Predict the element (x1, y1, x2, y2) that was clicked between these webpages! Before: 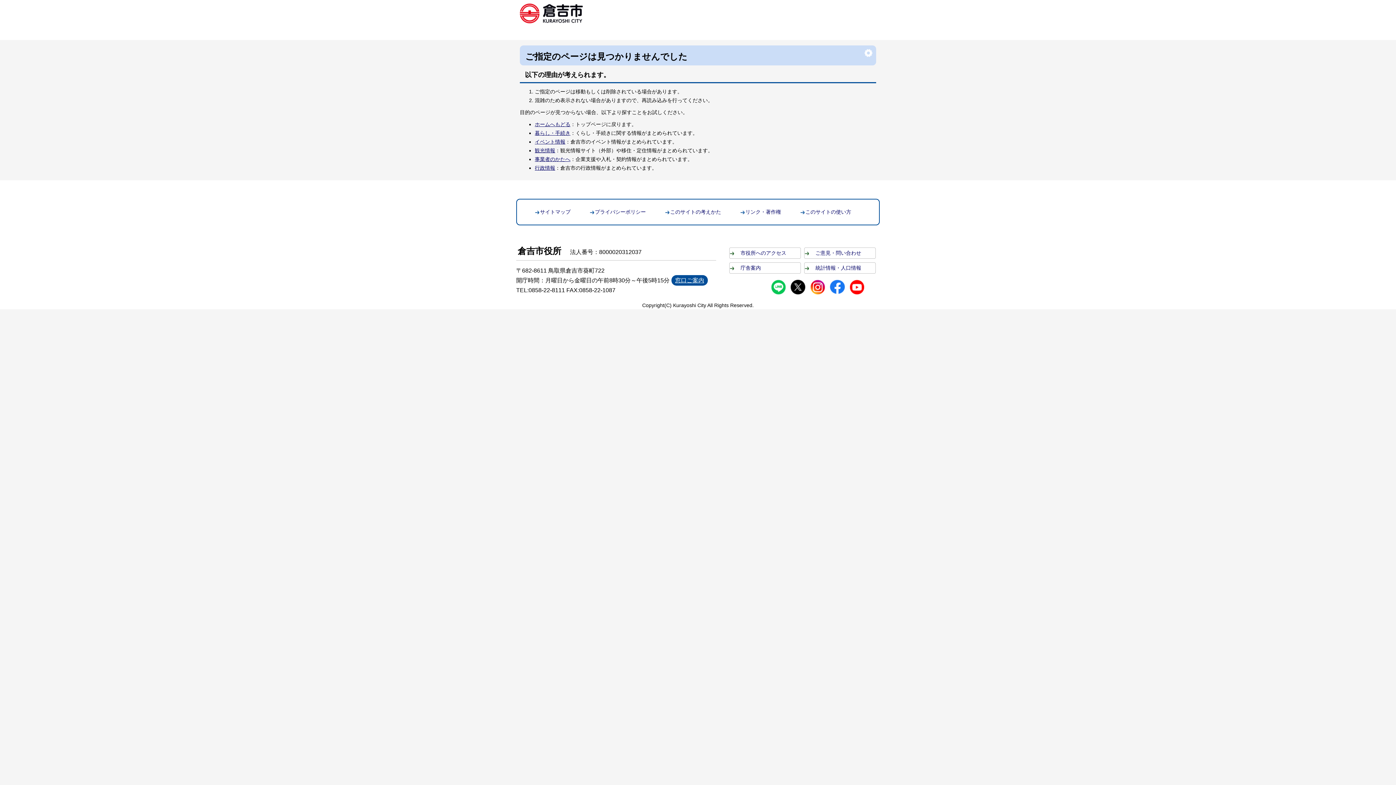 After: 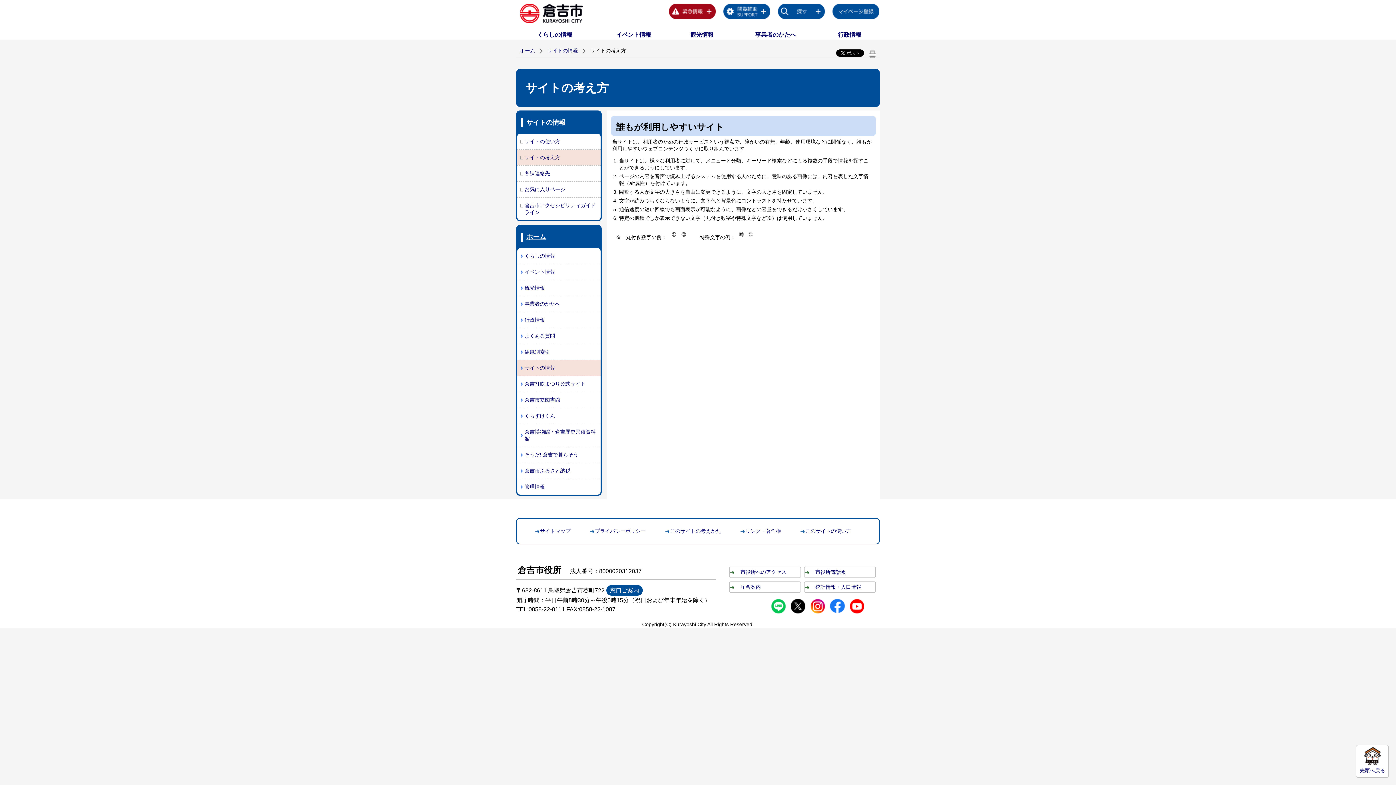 Action: bbox: (670, 209, 721, 215) label: このサイトの考えかた